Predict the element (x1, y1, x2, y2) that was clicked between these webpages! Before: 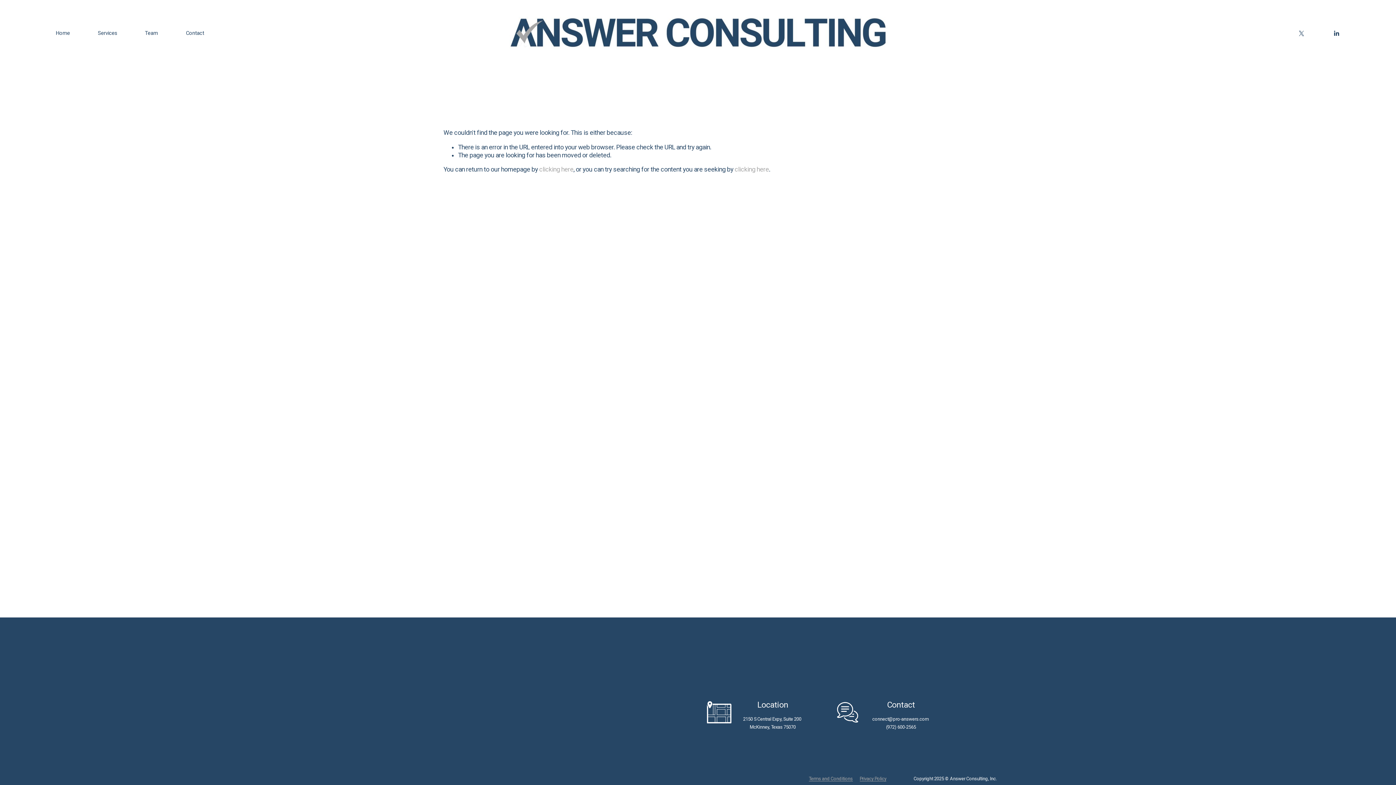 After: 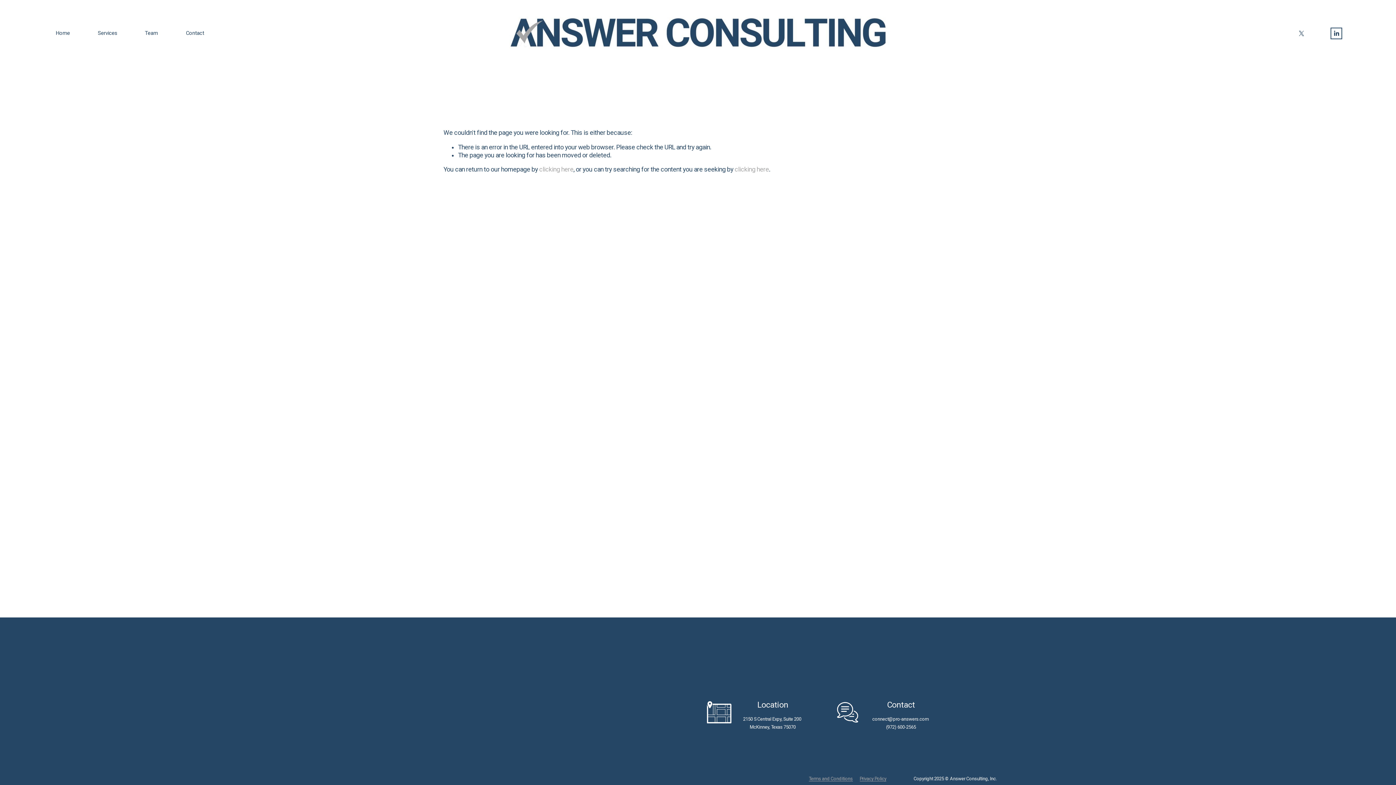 Action: label: LinkedIn bbox: (1333, 29, 1340, 37)